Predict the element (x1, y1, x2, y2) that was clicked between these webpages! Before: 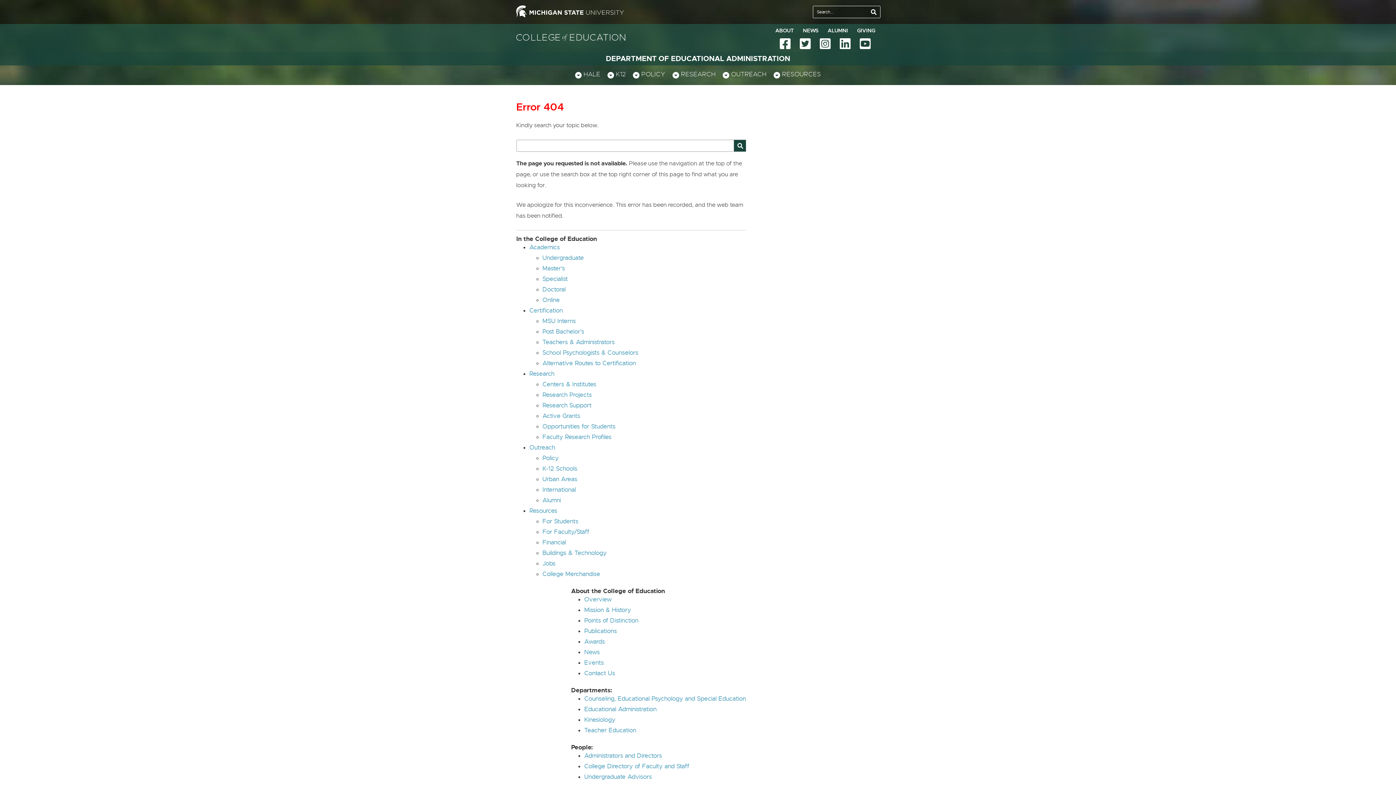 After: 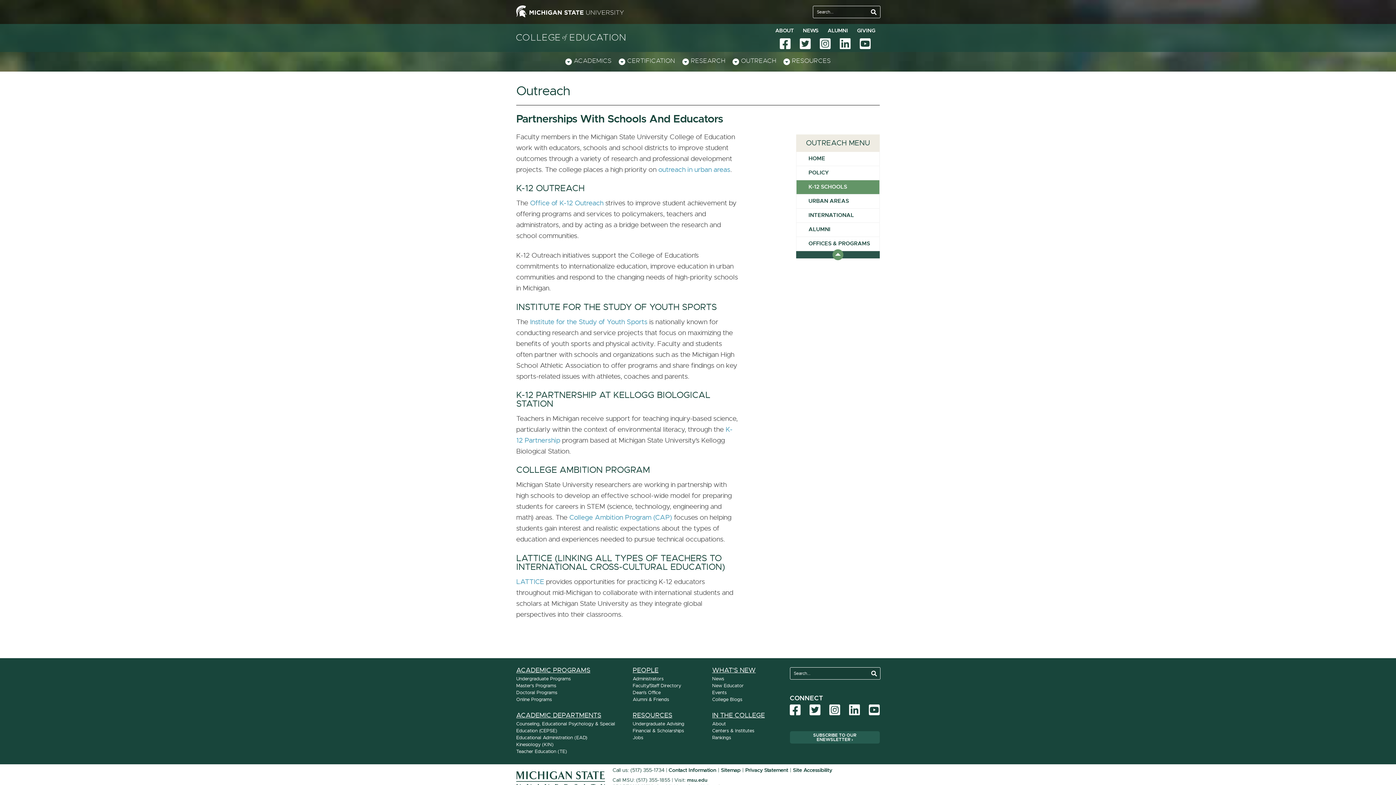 Action: bbox: (542, 465, 577, 472) label: K-12 Schools